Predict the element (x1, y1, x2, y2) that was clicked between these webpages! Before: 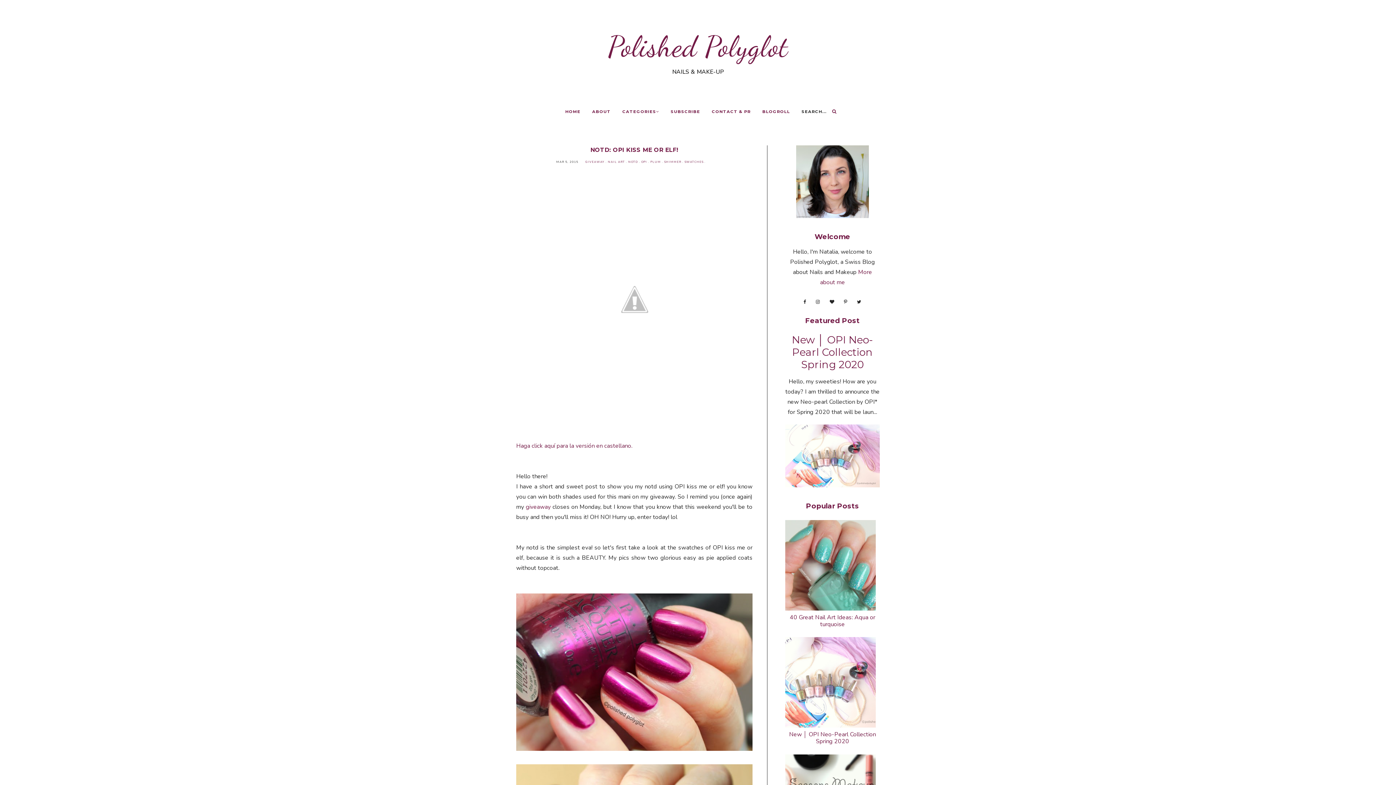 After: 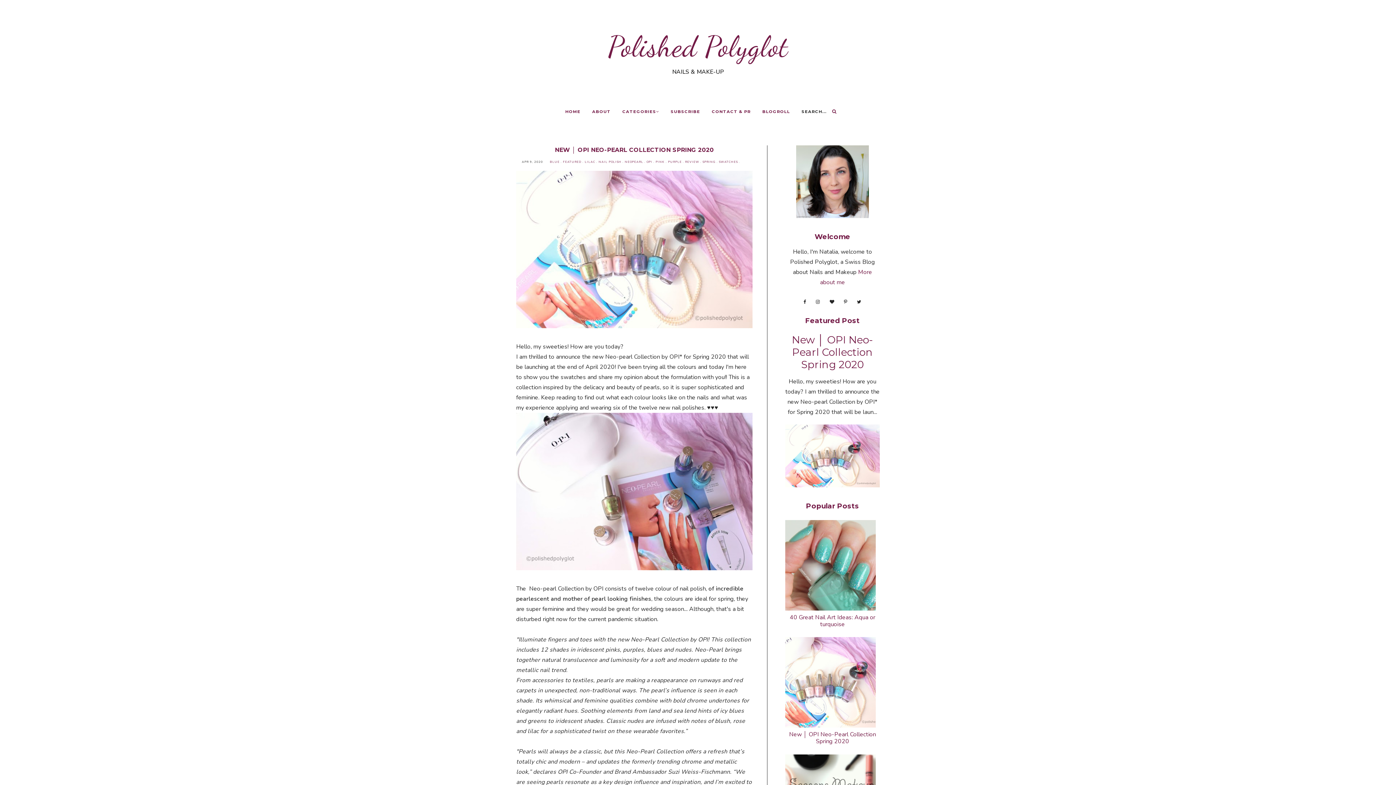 Action: label: New │ OPI Neo-Pearl Collection Spring 2020 bbox: (792, 333, 873, 370)